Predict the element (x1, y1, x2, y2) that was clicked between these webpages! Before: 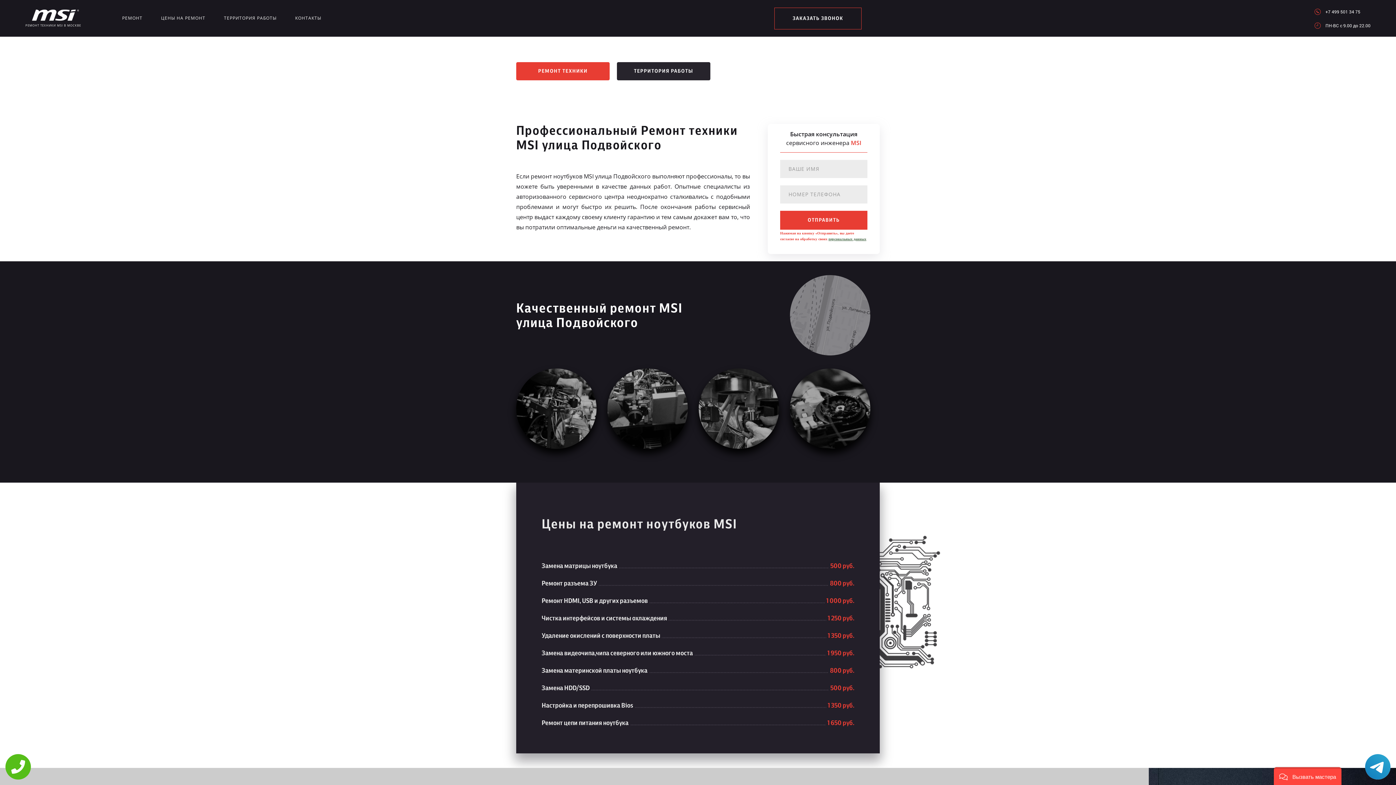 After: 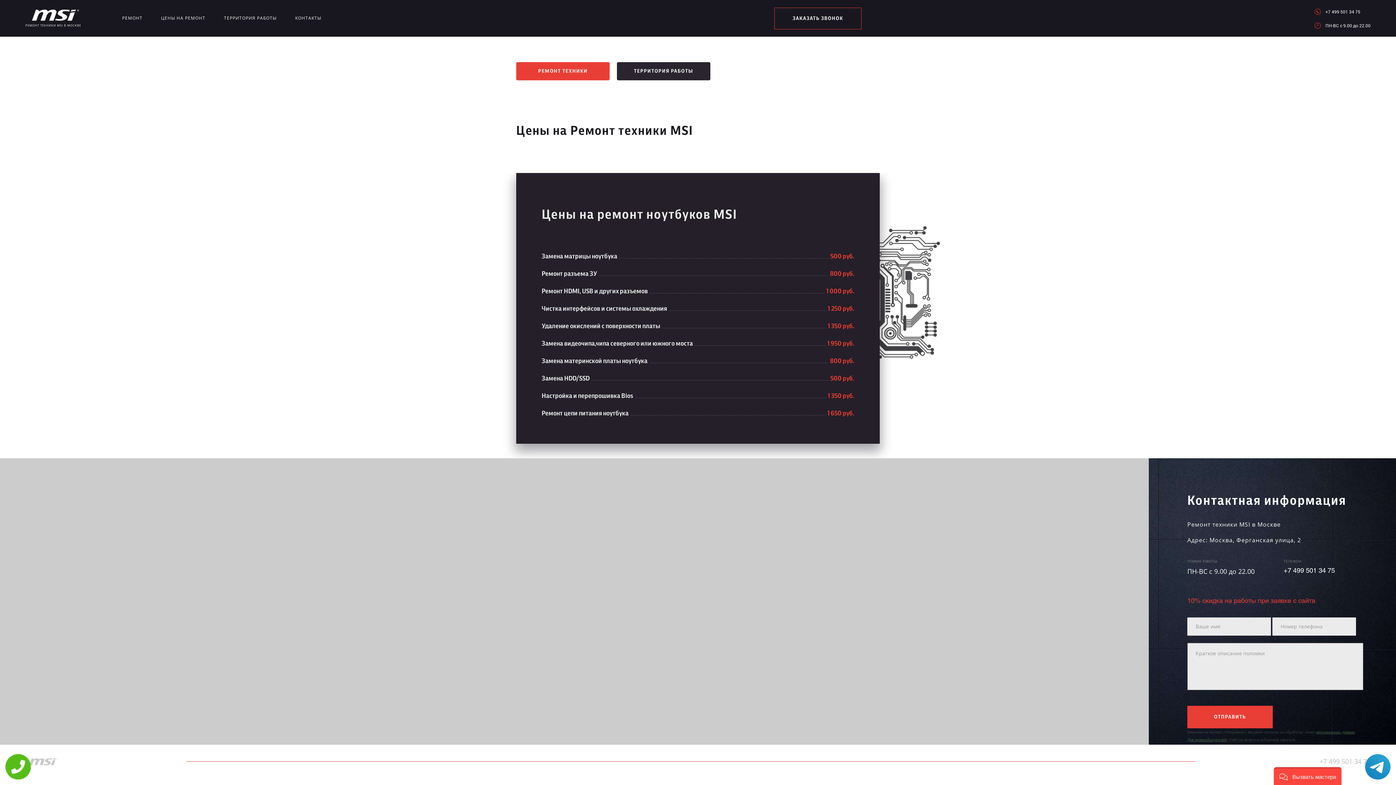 Action: label: ЦЕНЫ НА РЕМОНТ bbox: (161, 14, 205, 23)